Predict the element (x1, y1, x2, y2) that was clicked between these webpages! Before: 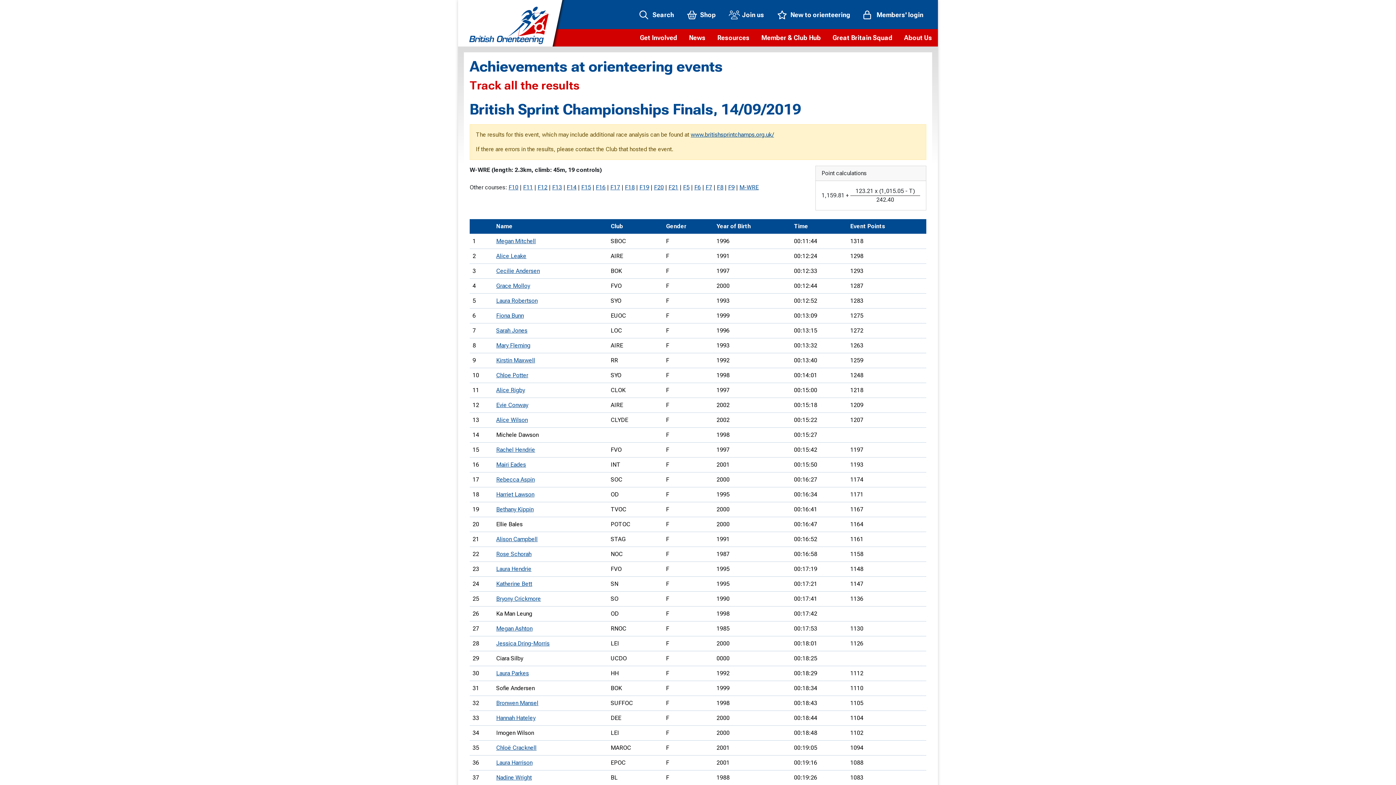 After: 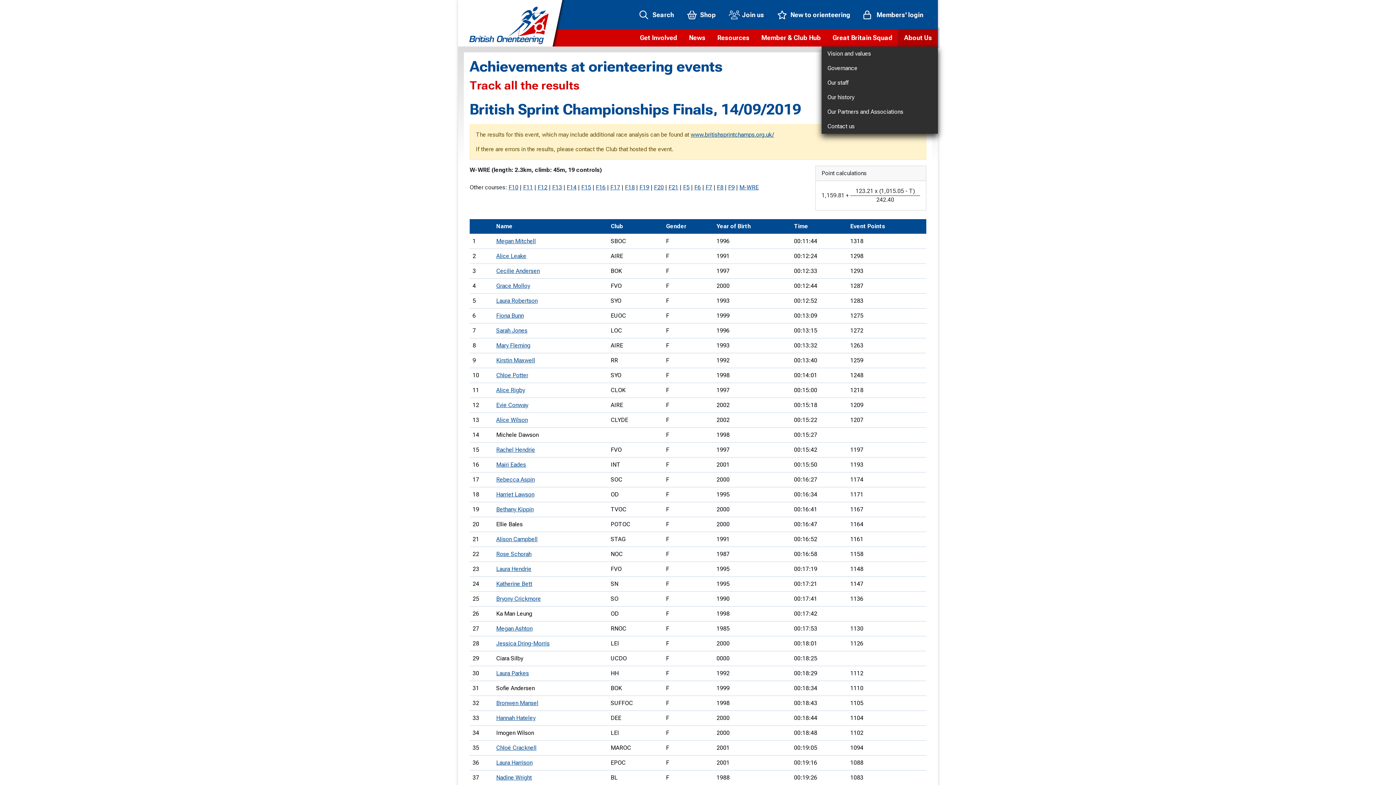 Action: bbox: (898, 29, 938, 46) label: About Us
Vision and values
Governance
Our staff
Our history
Our Partners and Associations
Contact us